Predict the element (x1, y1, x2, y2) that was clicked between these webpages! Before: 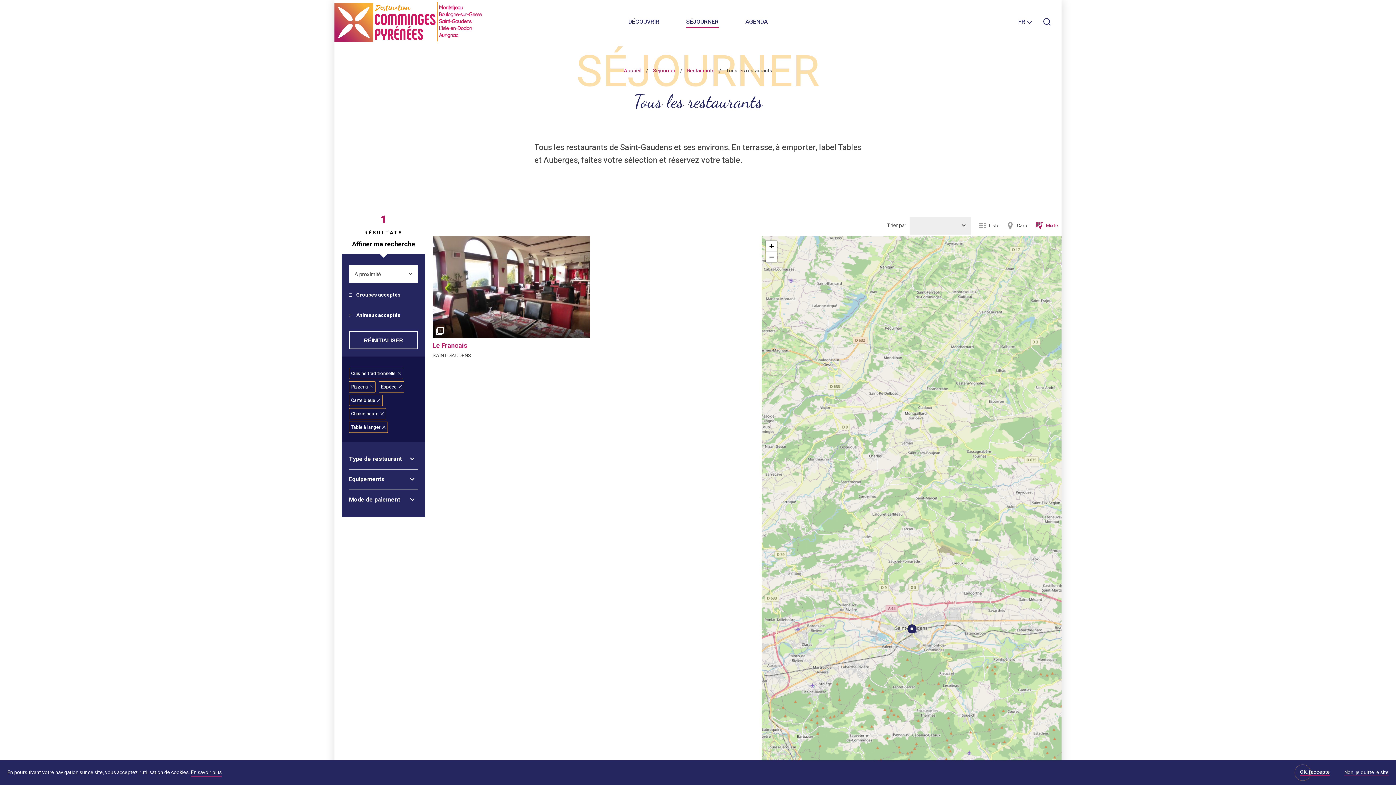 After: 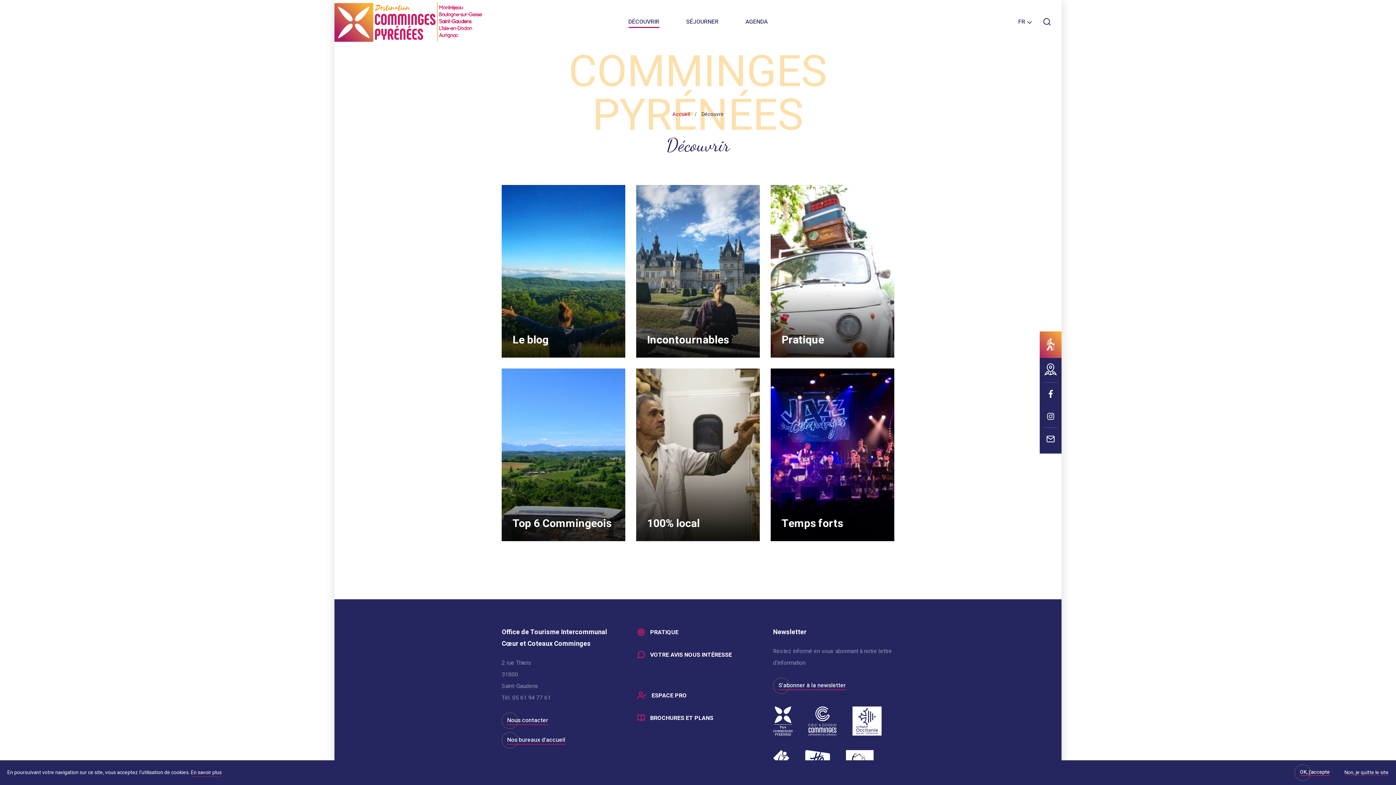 Action: label: DÉCOUVRIR bbox: (628, 17, 659, 28)